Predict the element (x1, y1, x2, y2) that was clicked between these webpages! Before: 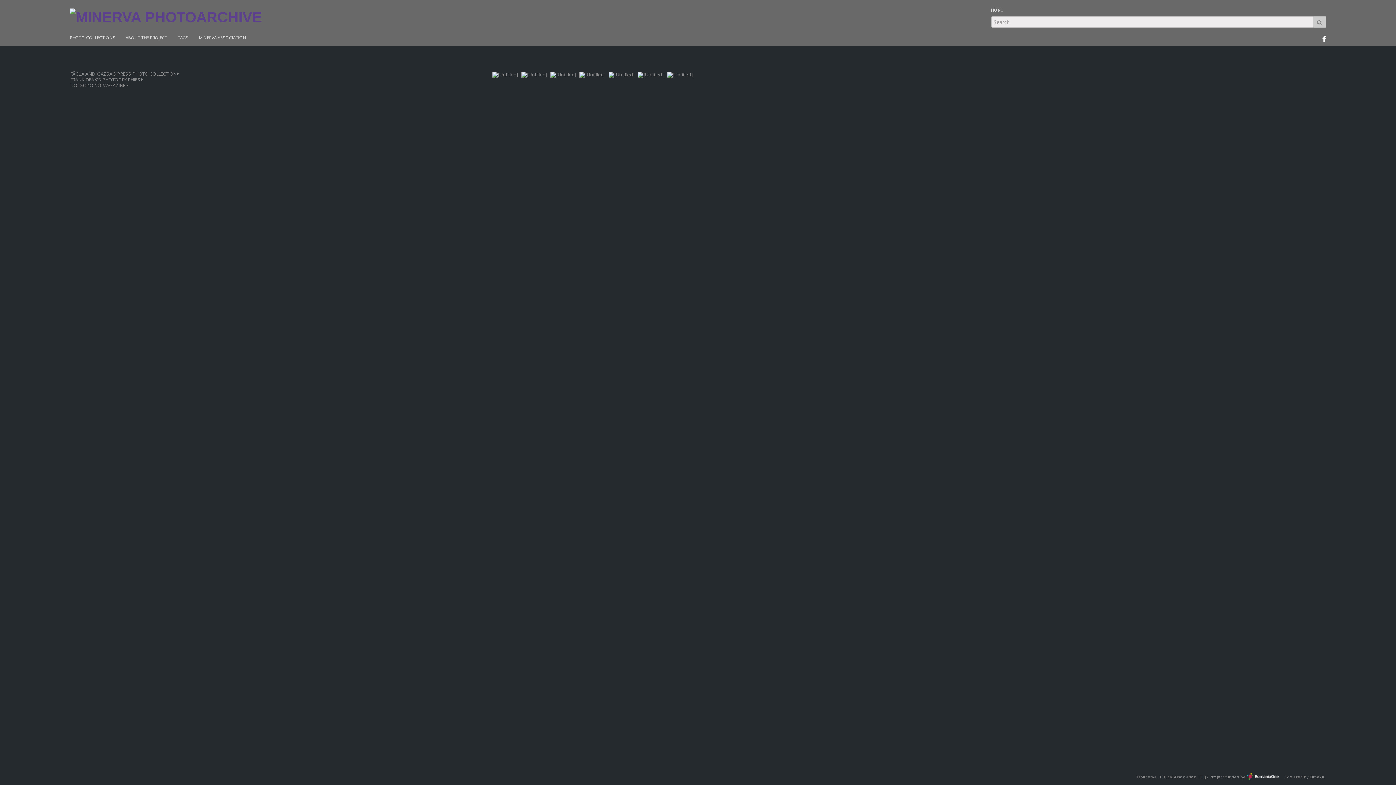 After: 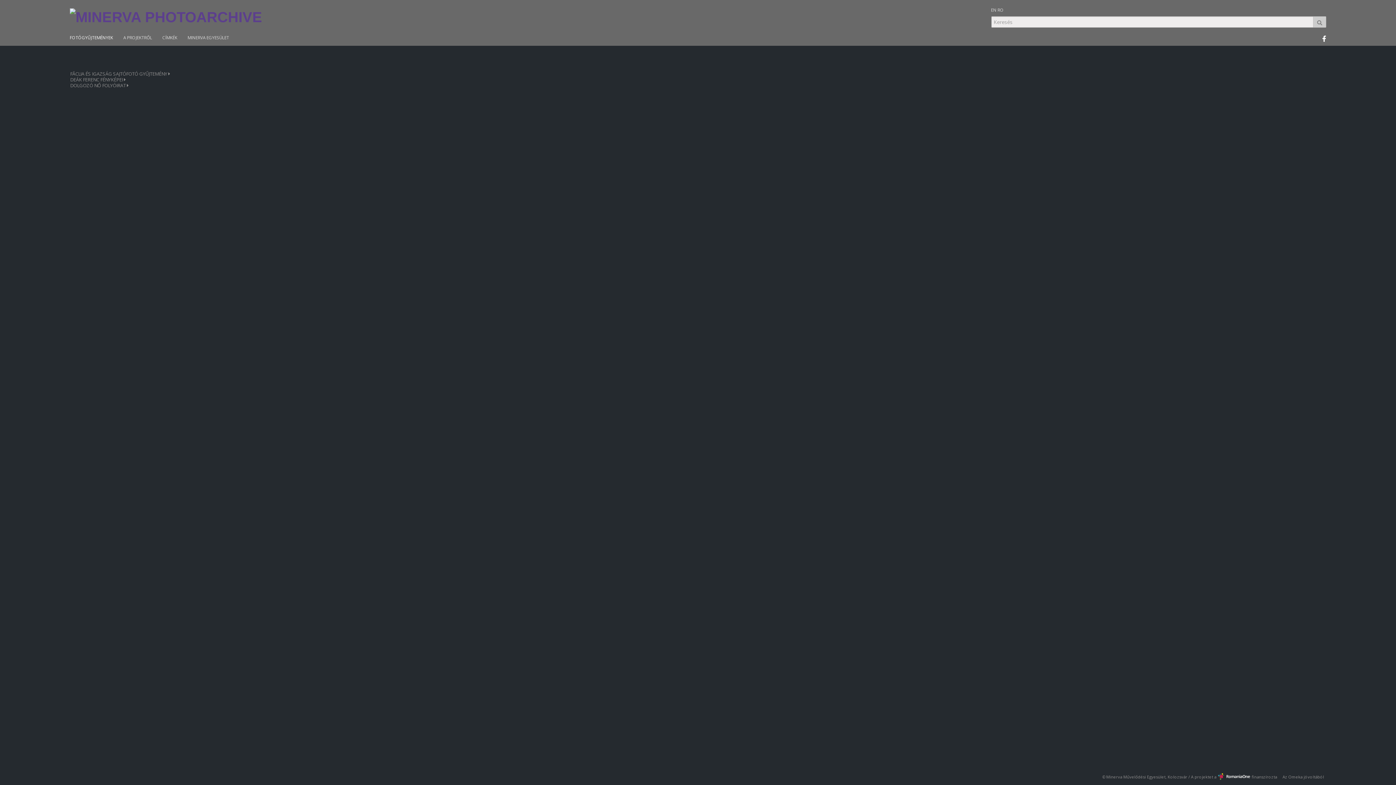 Action: label: HU bbox: (991, 6, 997, 12)